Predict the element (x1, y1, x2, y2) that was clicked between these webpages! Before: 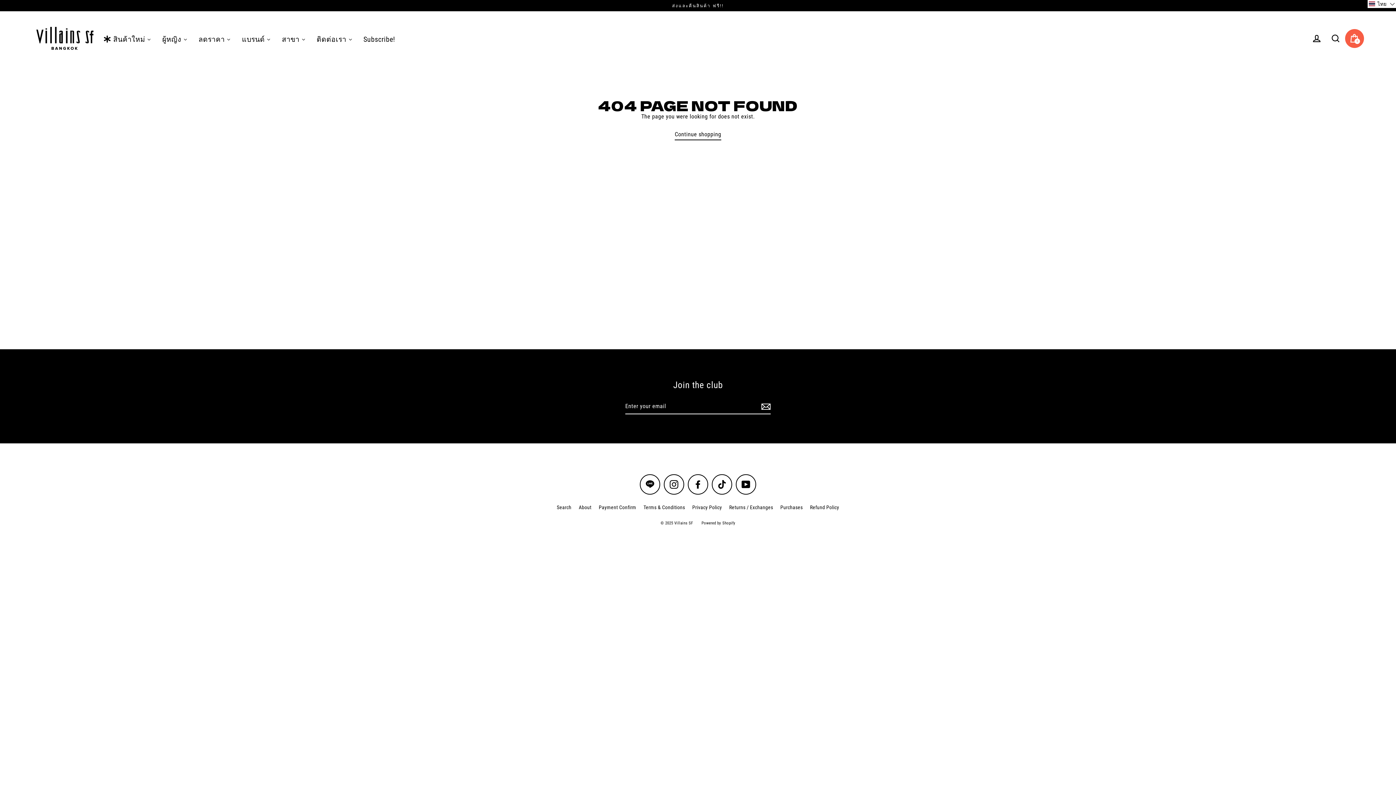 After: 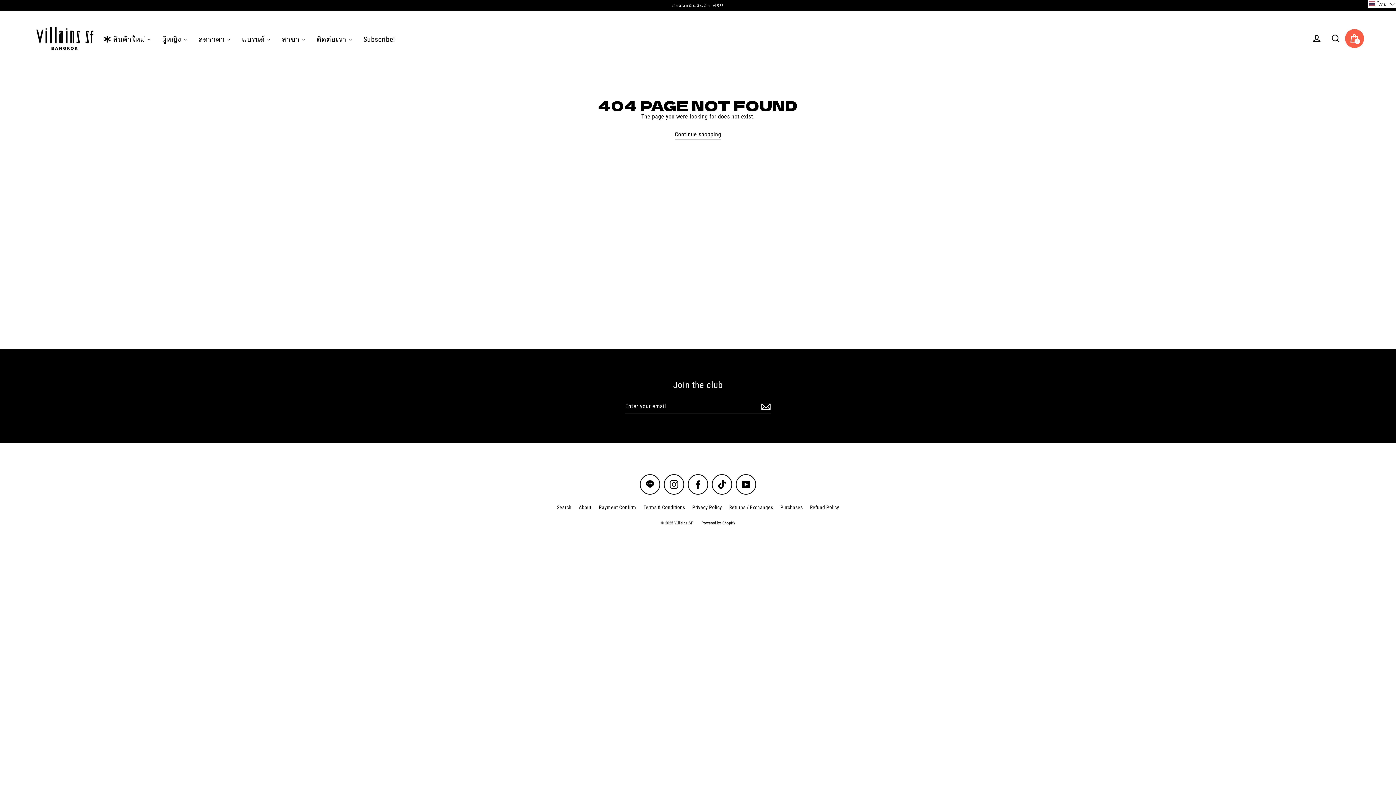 Action: bbox: (736, 474, 756, 494) label: YouTube